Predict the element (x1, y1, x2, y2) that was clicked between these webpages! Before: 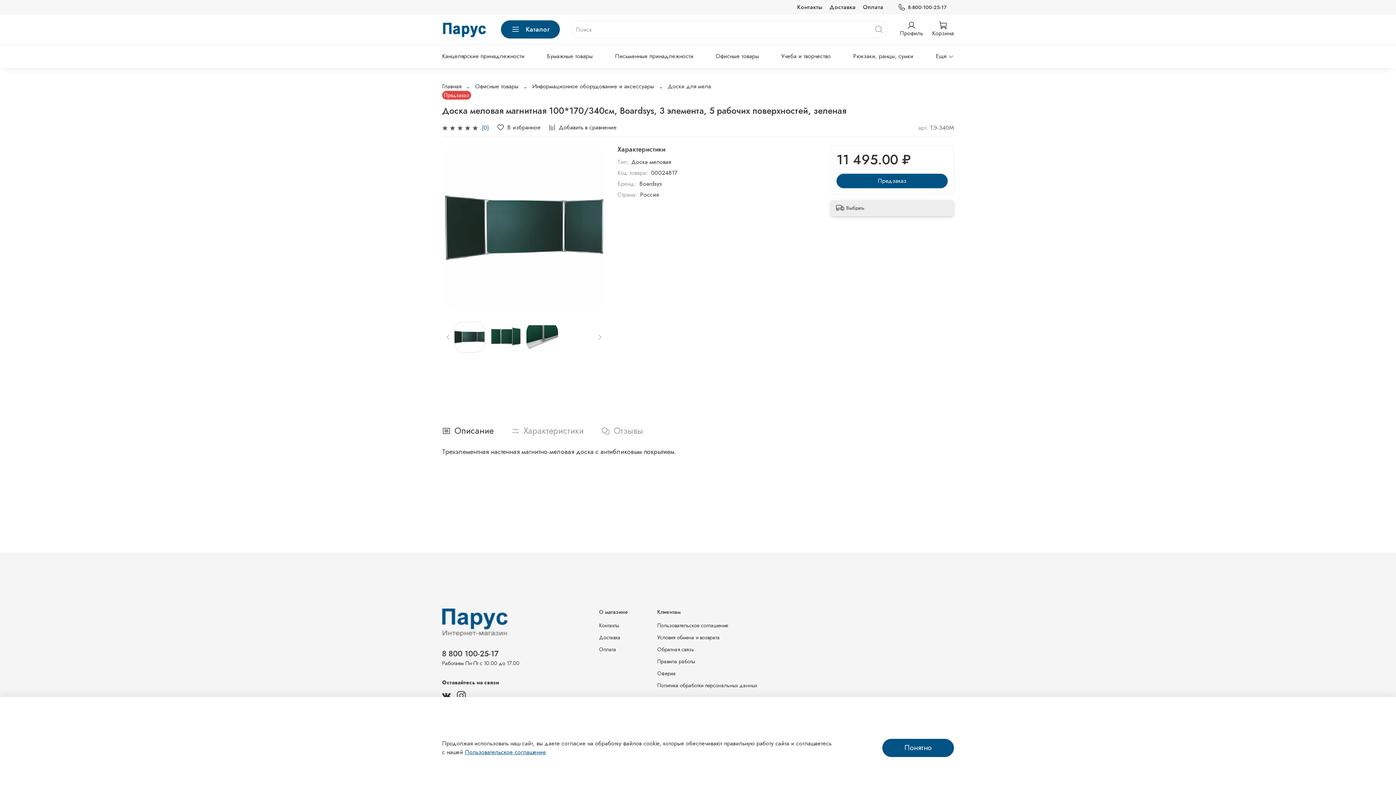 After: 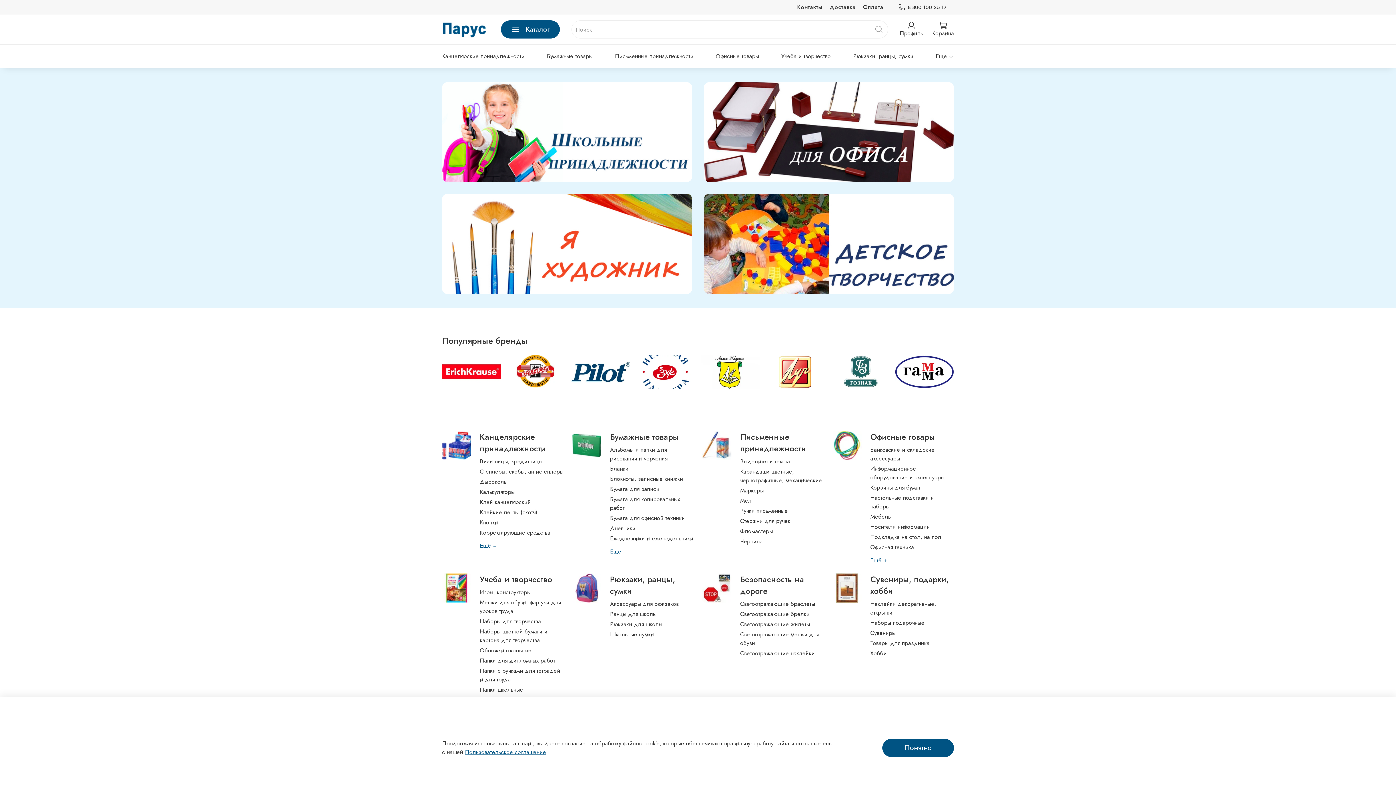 Action: bbox: (442, 608, 507, 637)